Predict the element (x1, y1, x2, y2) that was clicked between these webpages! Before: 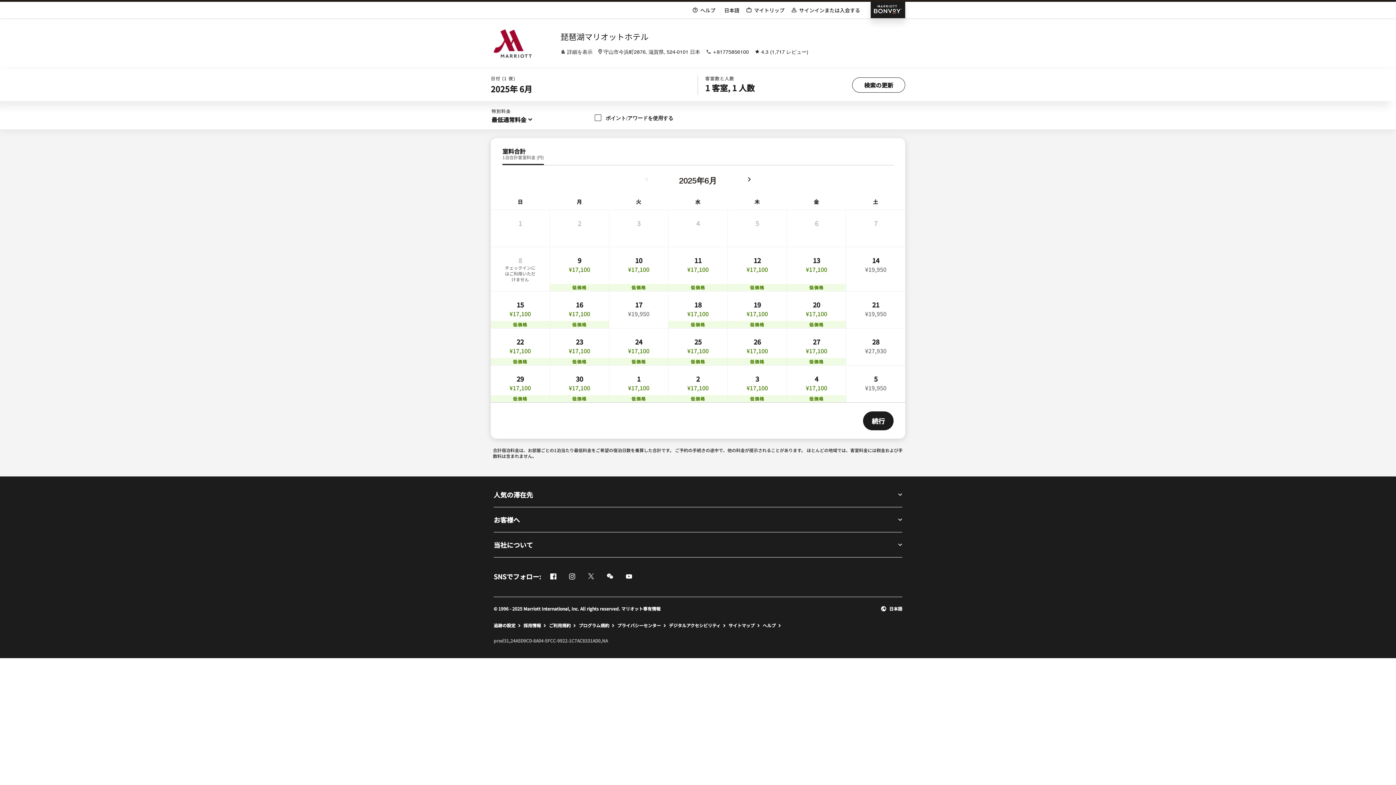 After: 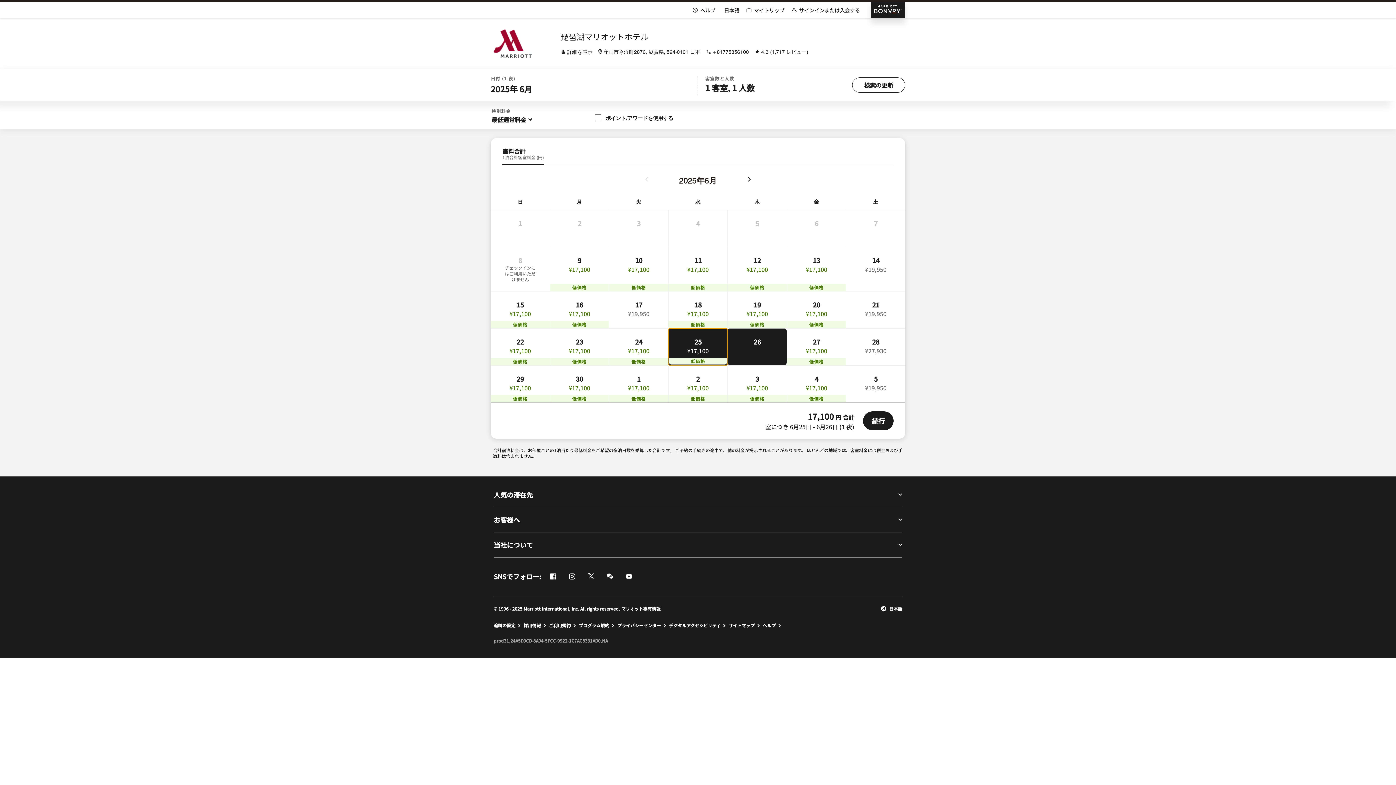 Action: label: ¥17,100for 水, Jun 25 低価格 bbox: (668, 328, 727, 365)